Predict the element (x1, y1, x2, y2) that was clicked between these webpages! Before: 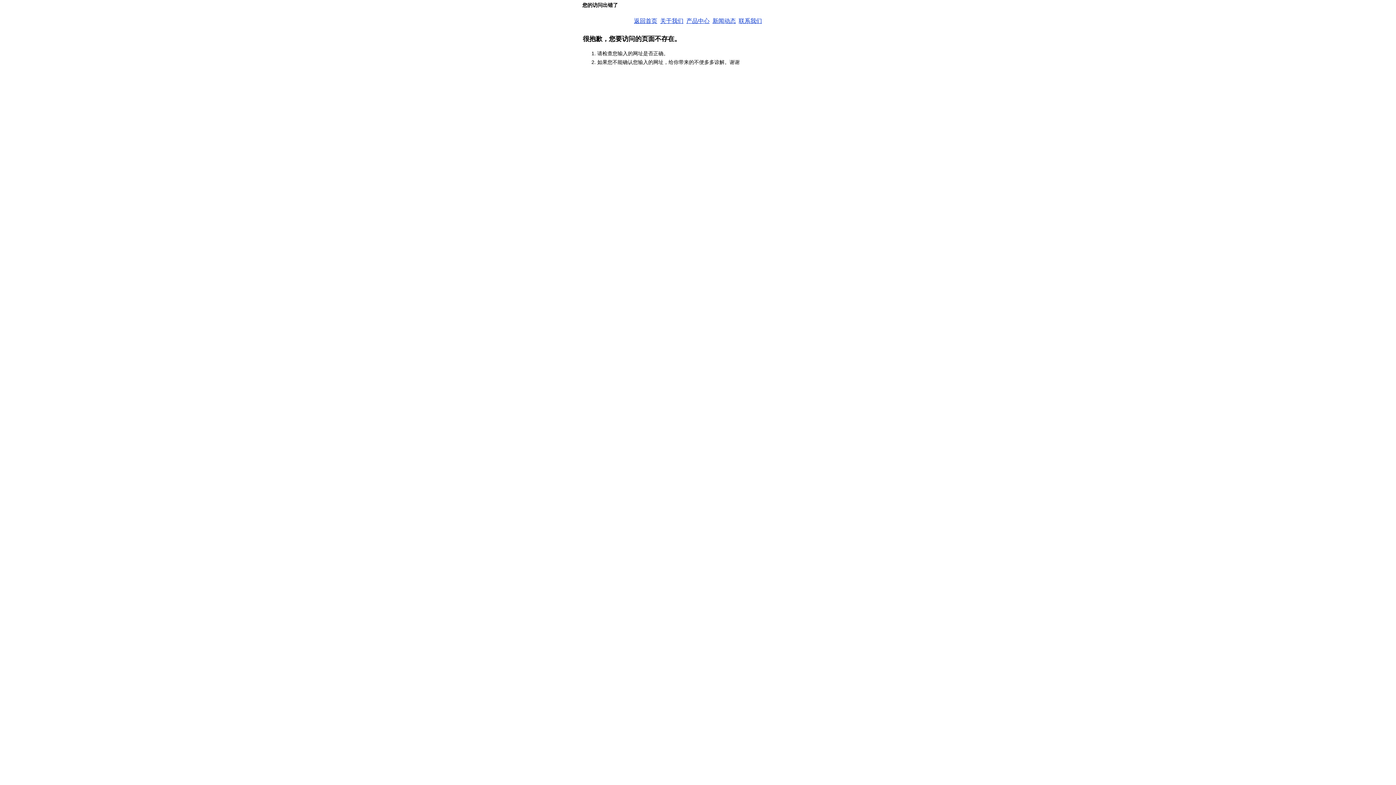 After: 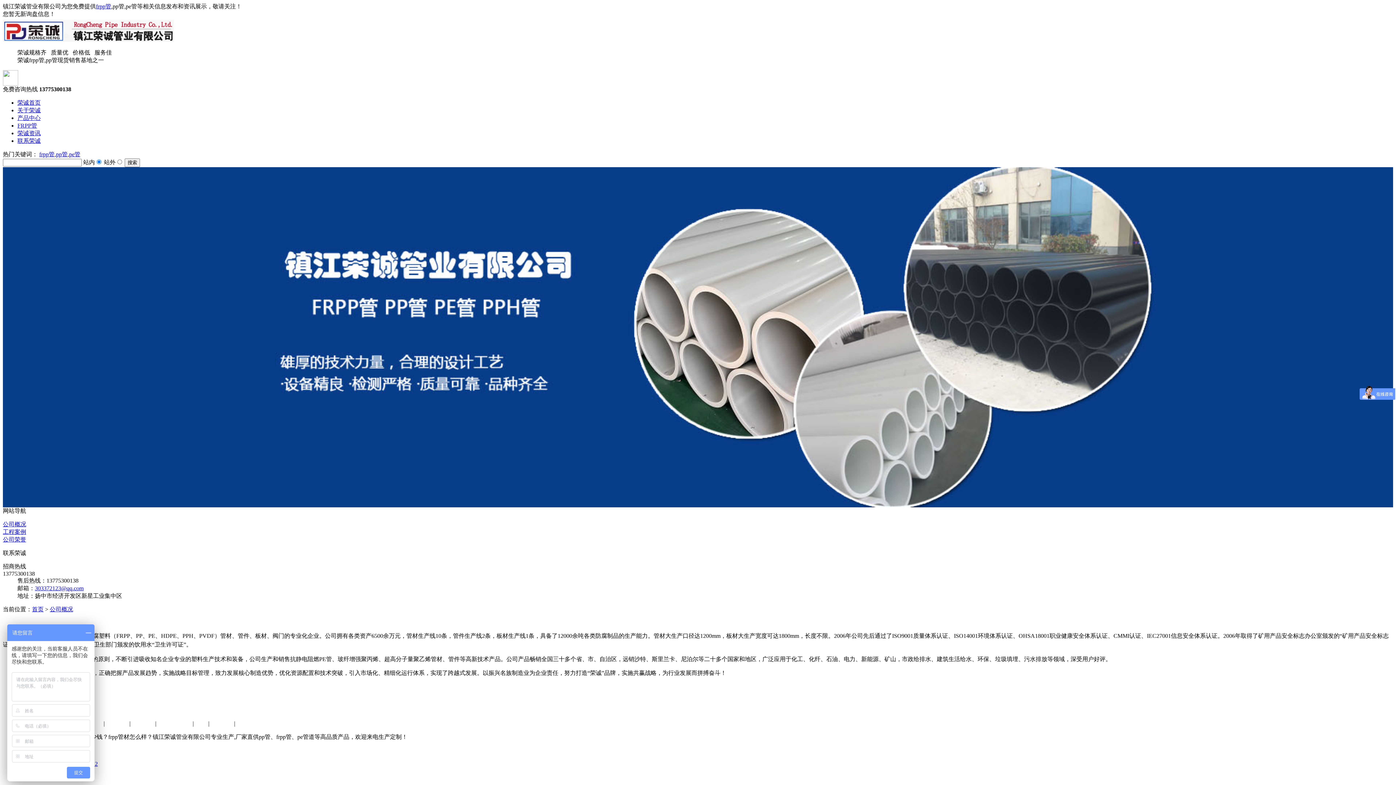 Action: label: 关于我们 bbox: (660, 17, 683, 24)